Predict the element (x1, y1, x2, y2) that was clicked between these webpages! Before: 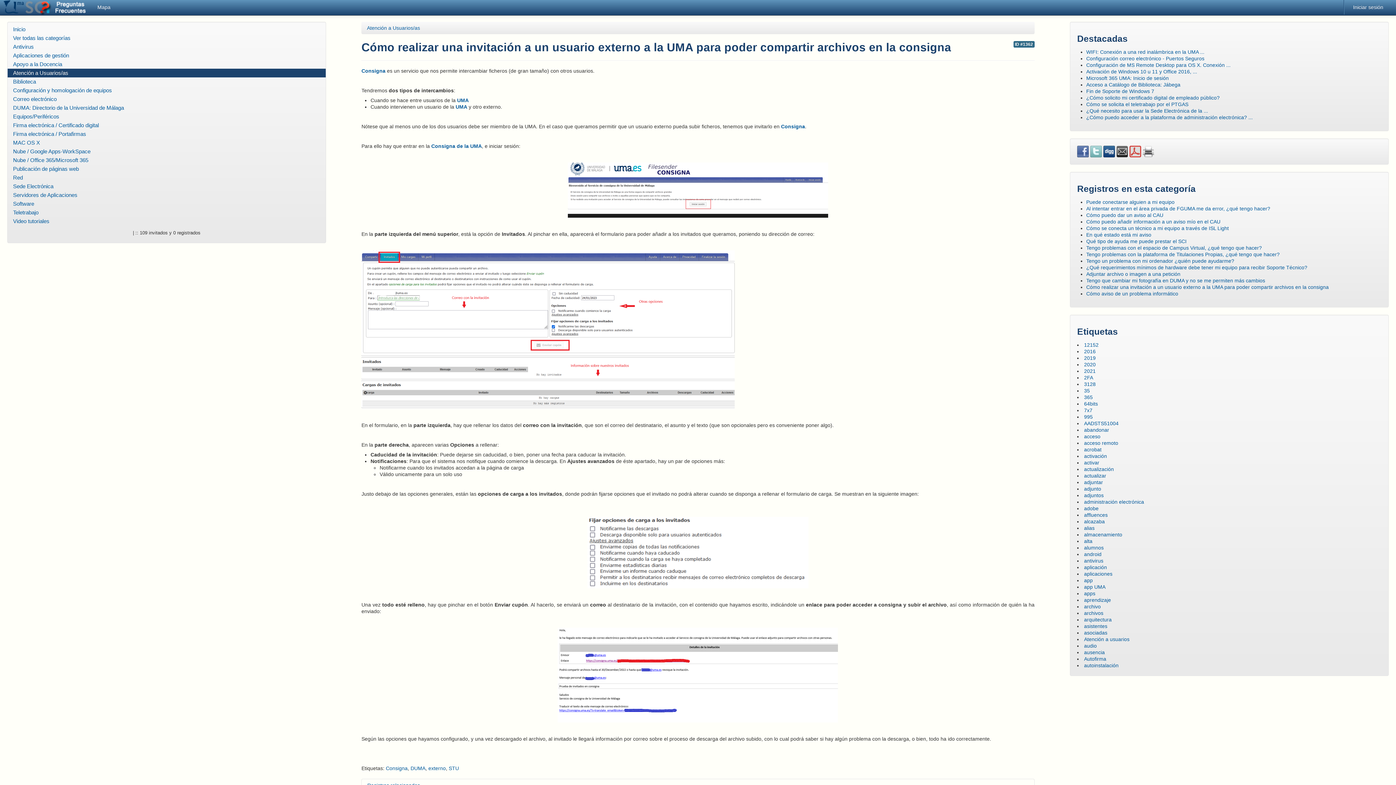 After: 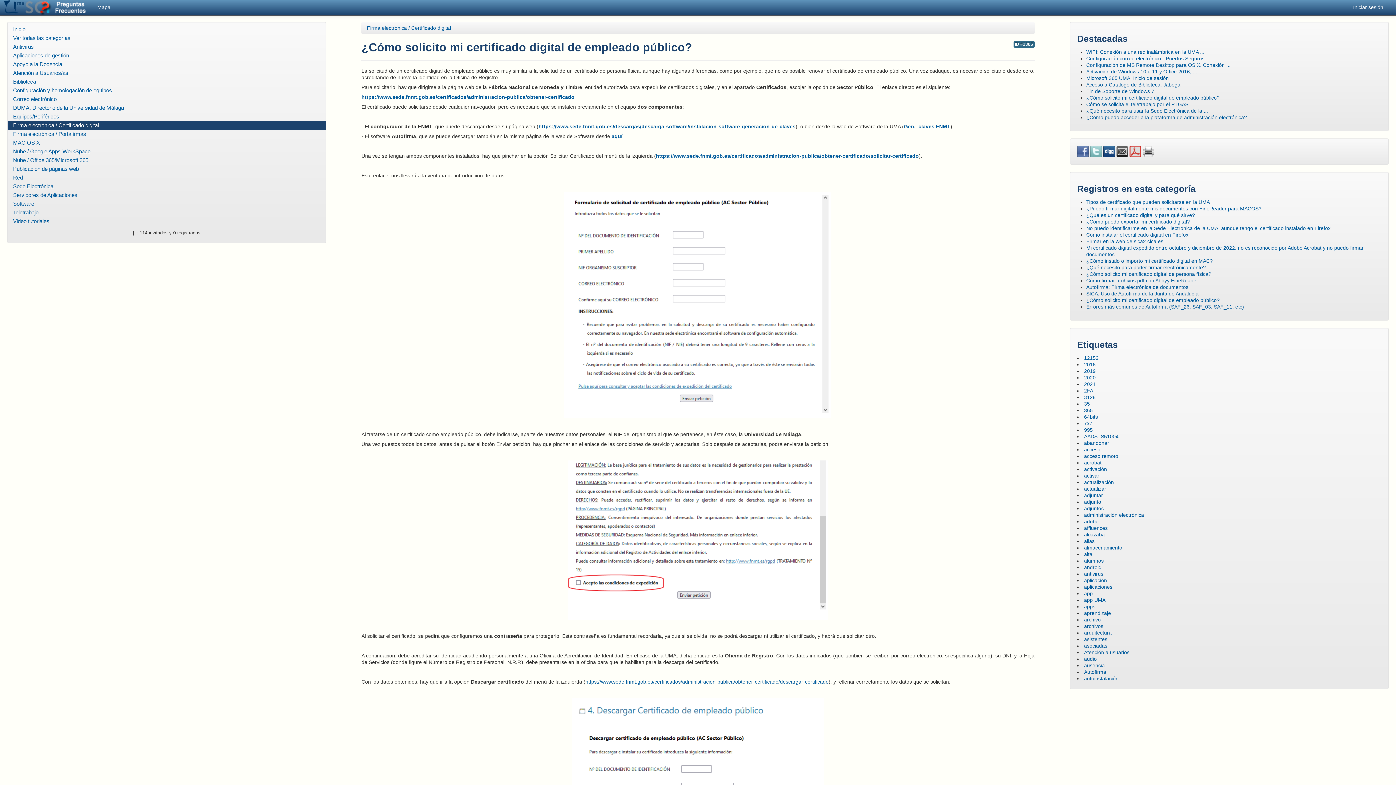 Action: label: ¿Cómo solicito mi certificado digital de empleado público? bbox: (1086, 94, 1220, 100)